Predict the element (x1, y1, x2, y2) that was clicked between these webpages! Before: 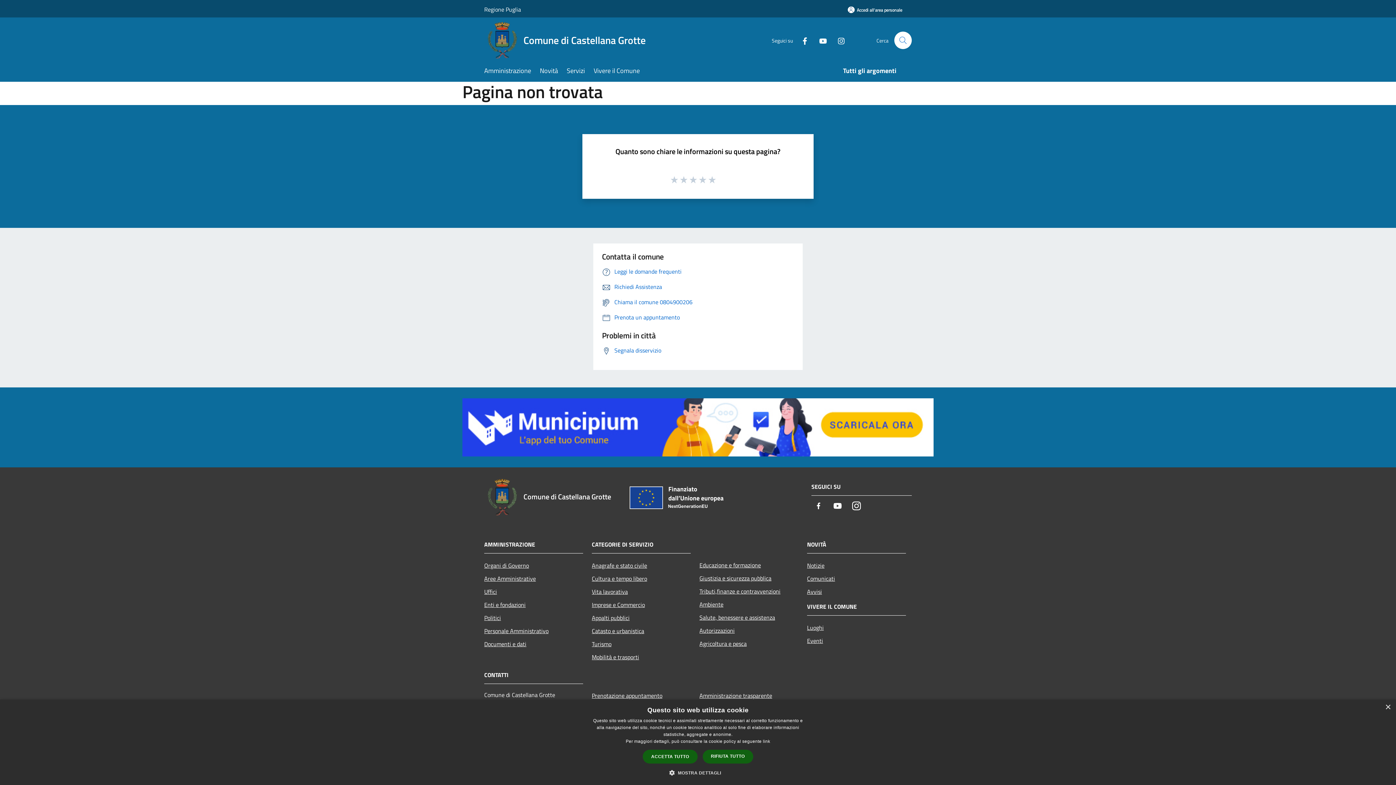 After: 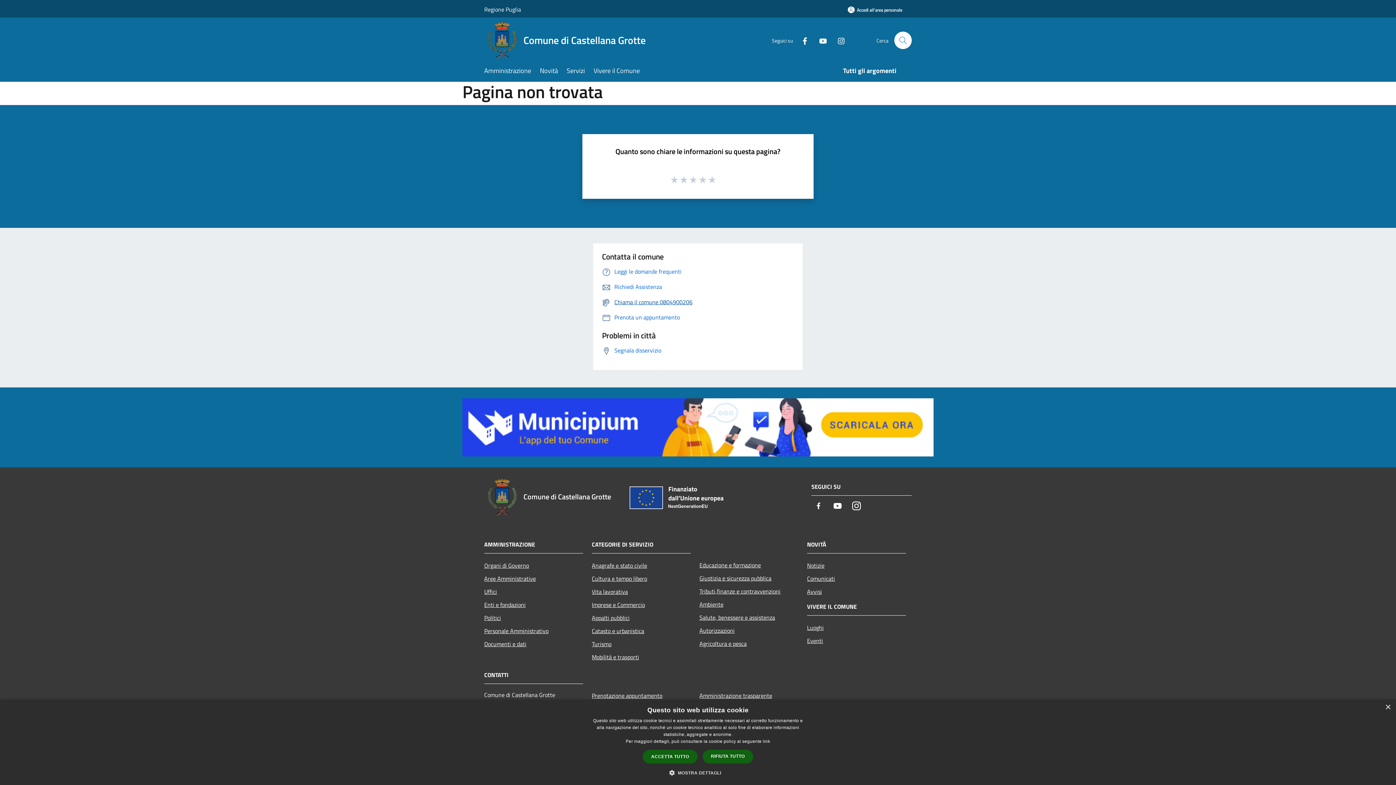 Action: label: Chiama il comune 0804900206 bbox: (602, 297, 692, 306)